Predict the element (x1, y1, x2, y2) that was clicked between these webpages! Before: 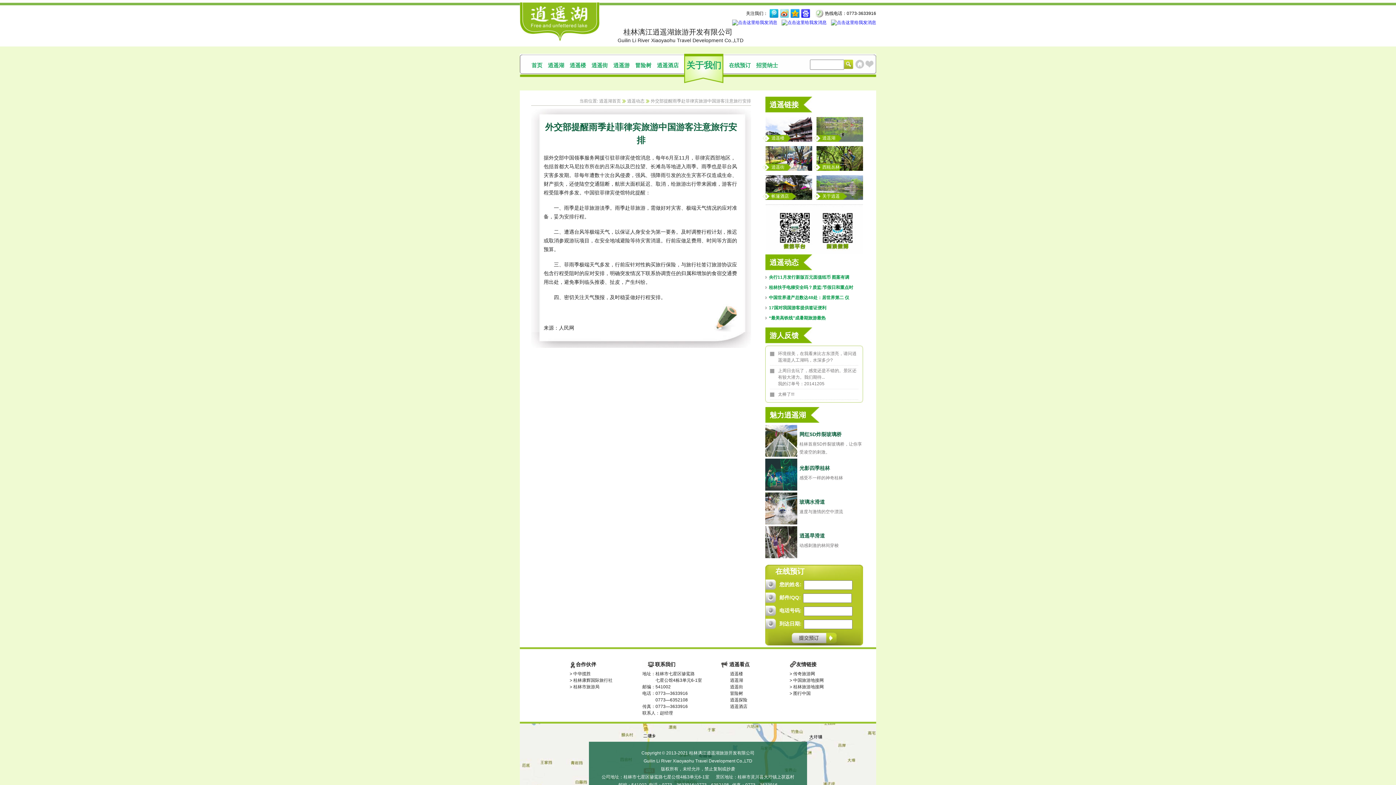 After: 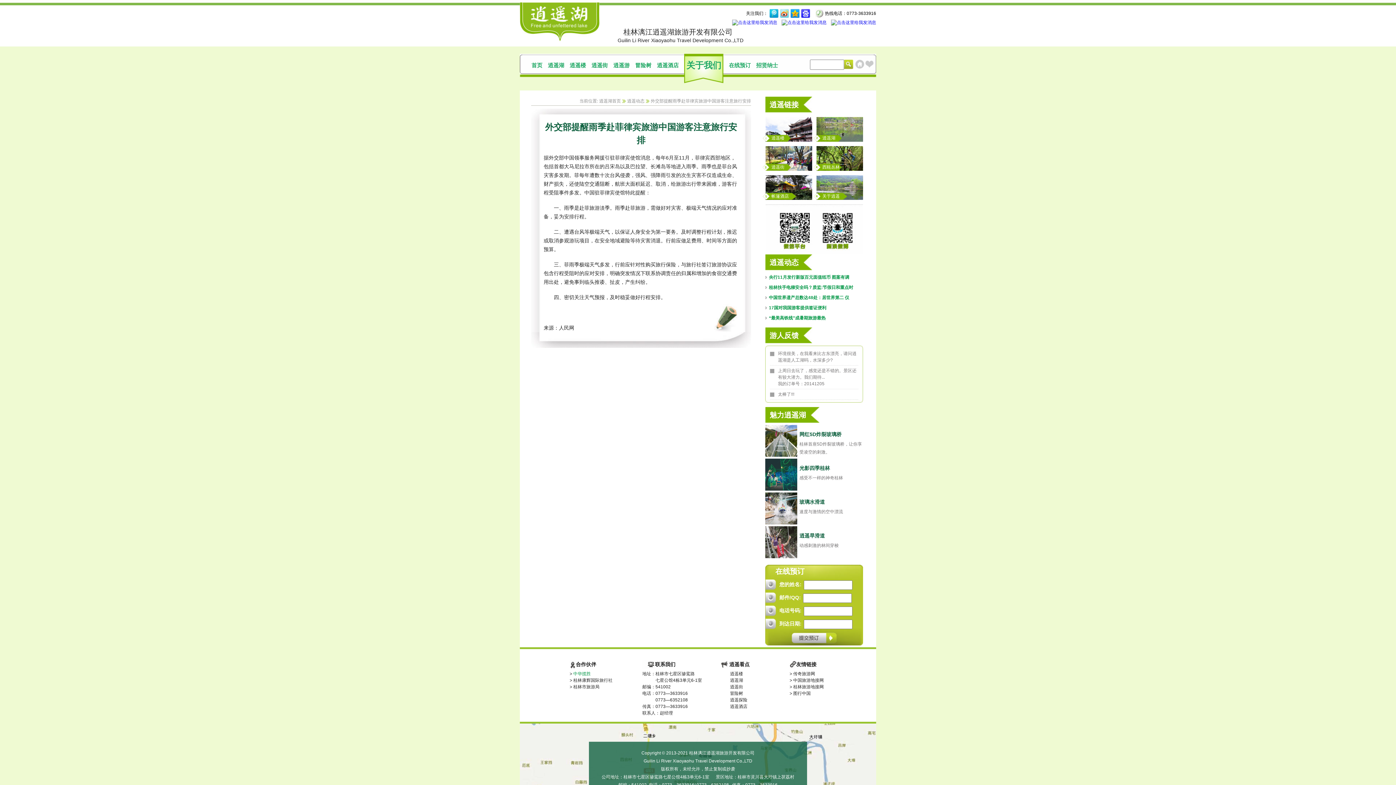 Action: label: 中华揽胜 bbox: (573, 671, 590, 676)